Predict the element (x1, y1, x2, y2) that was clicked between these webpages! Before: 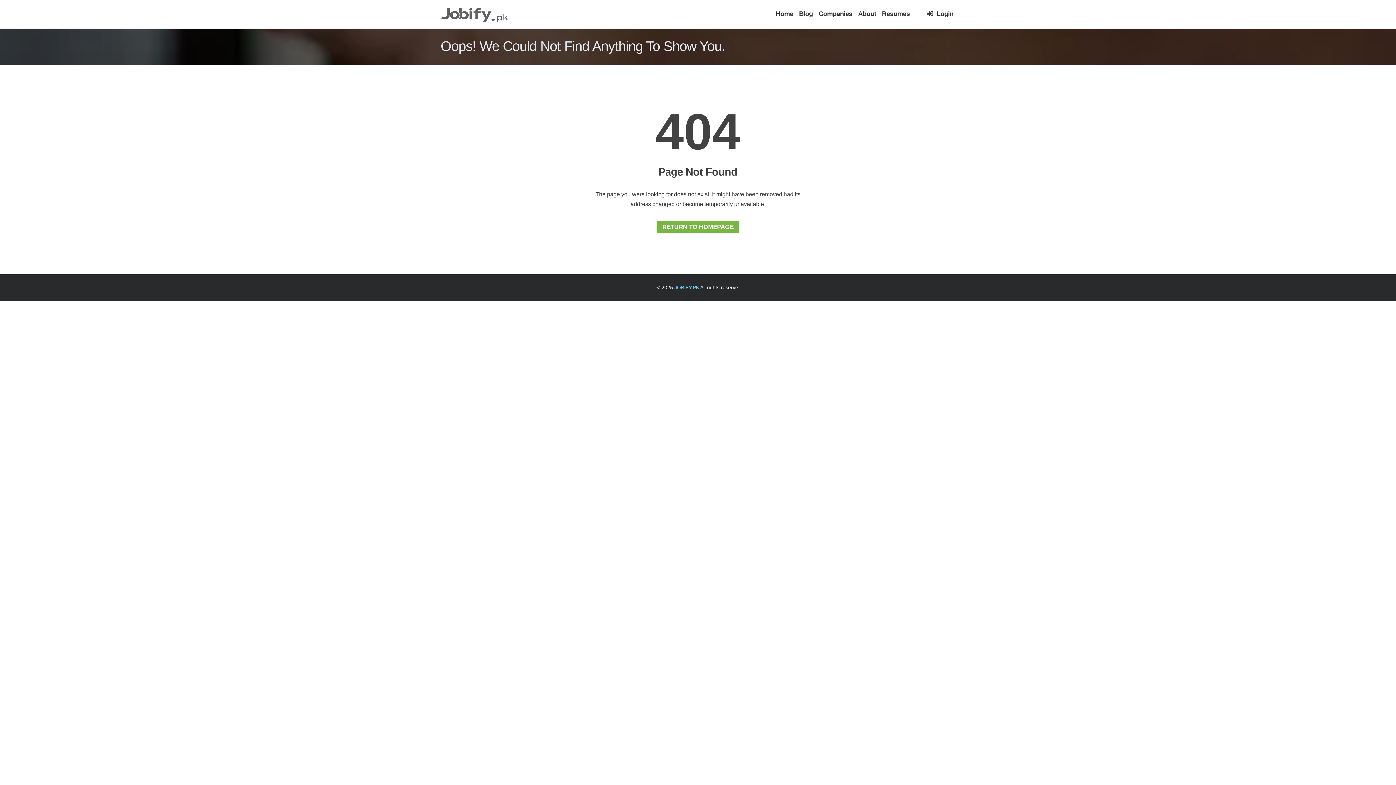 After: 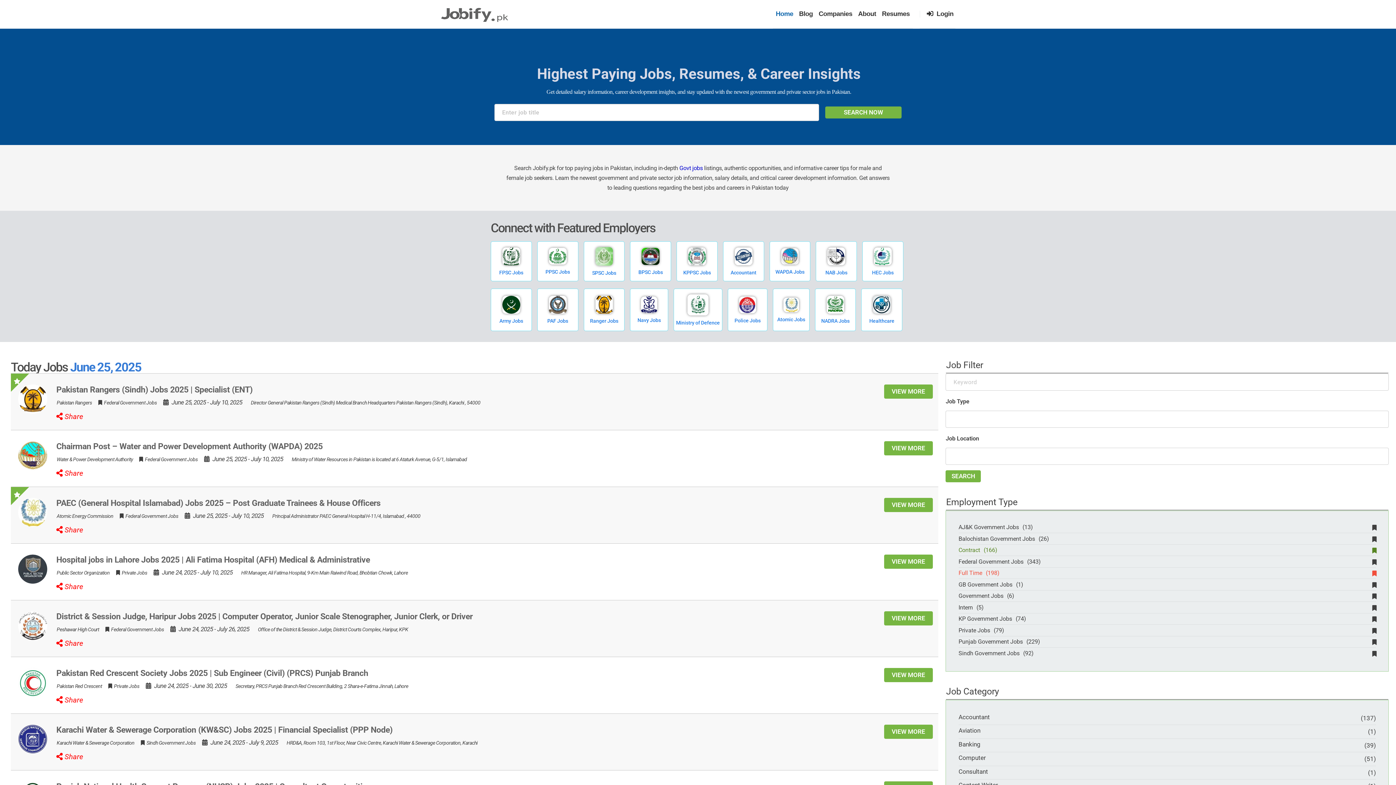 Action: bbox: (440, 0, 513, 28)